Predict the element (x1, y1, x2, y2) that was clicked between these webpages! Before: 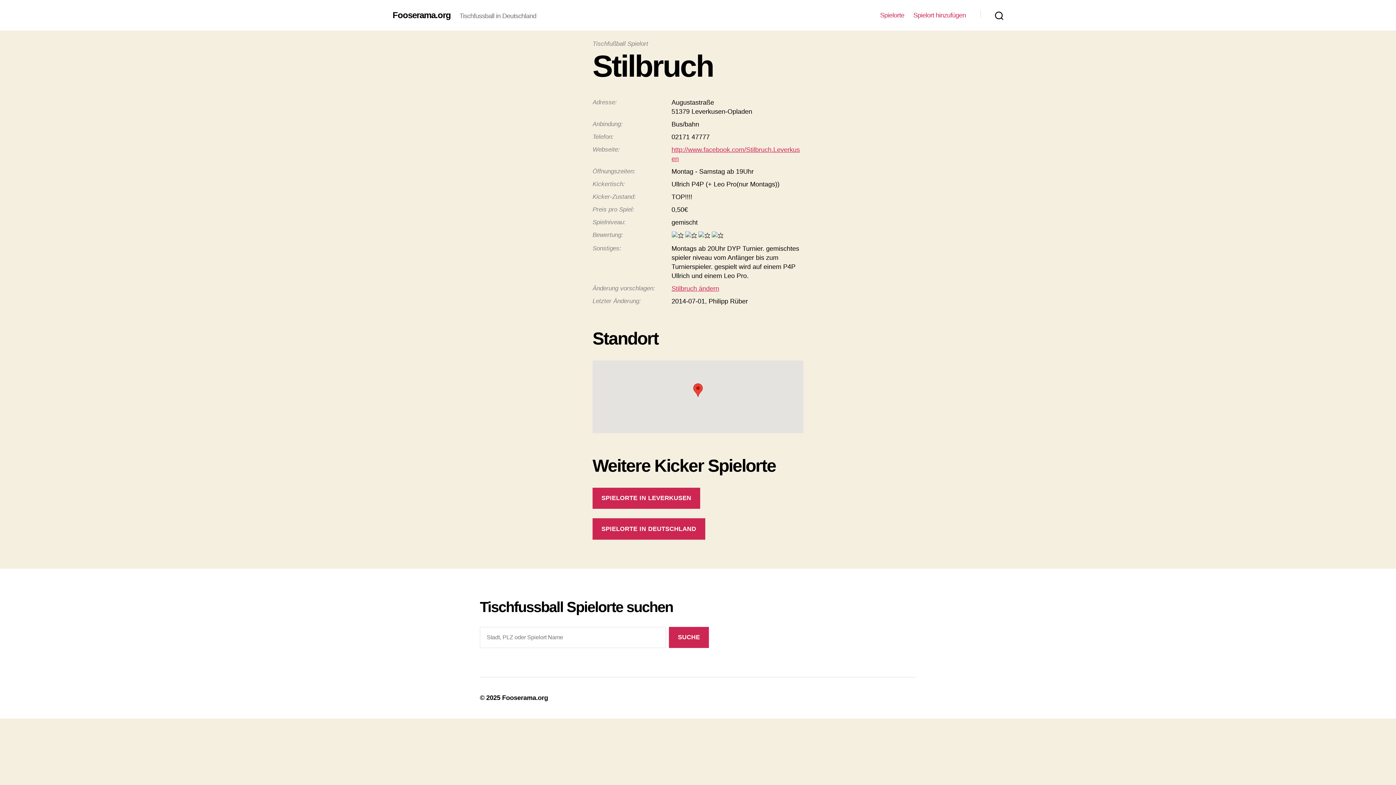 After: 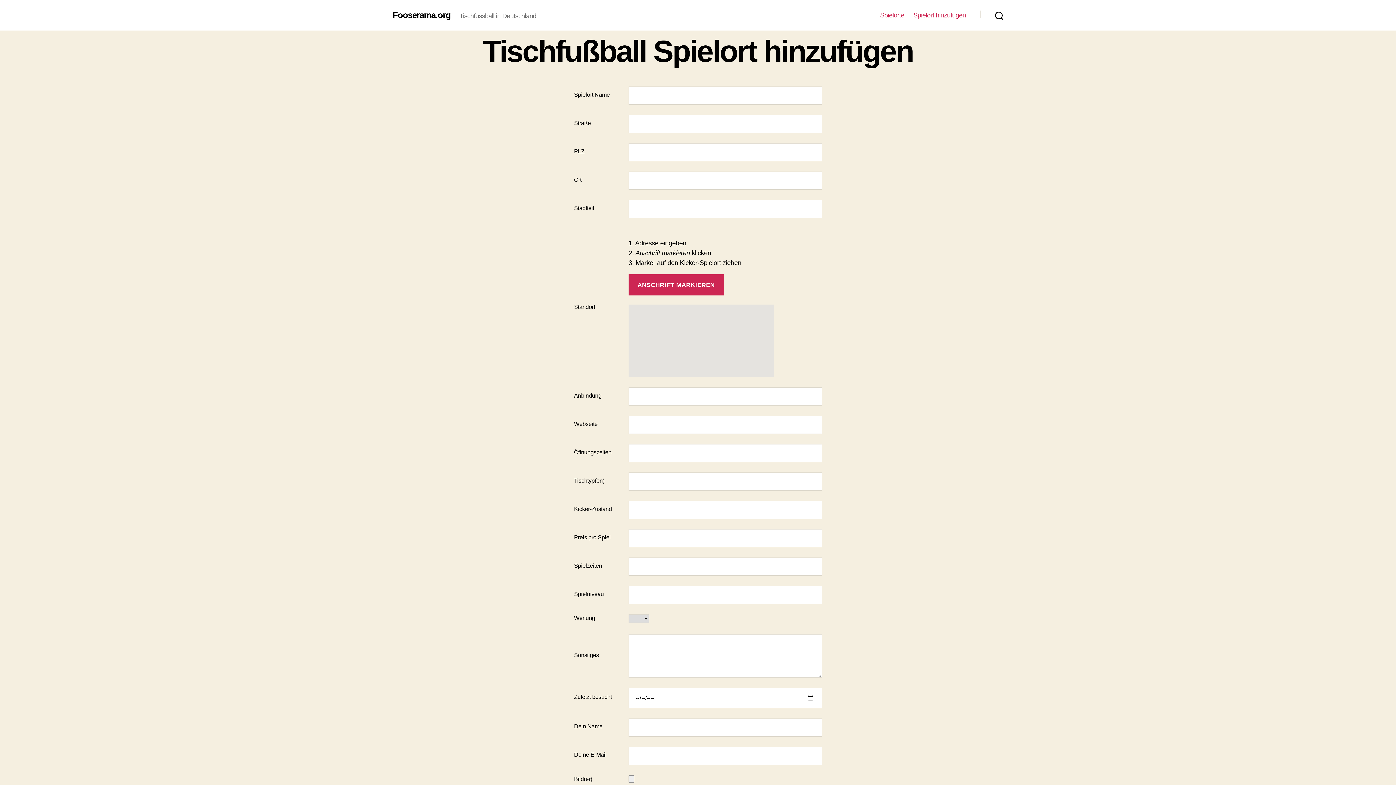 Action: label: Spielort hinzufügen bbox: (913, 11, 966, 19)